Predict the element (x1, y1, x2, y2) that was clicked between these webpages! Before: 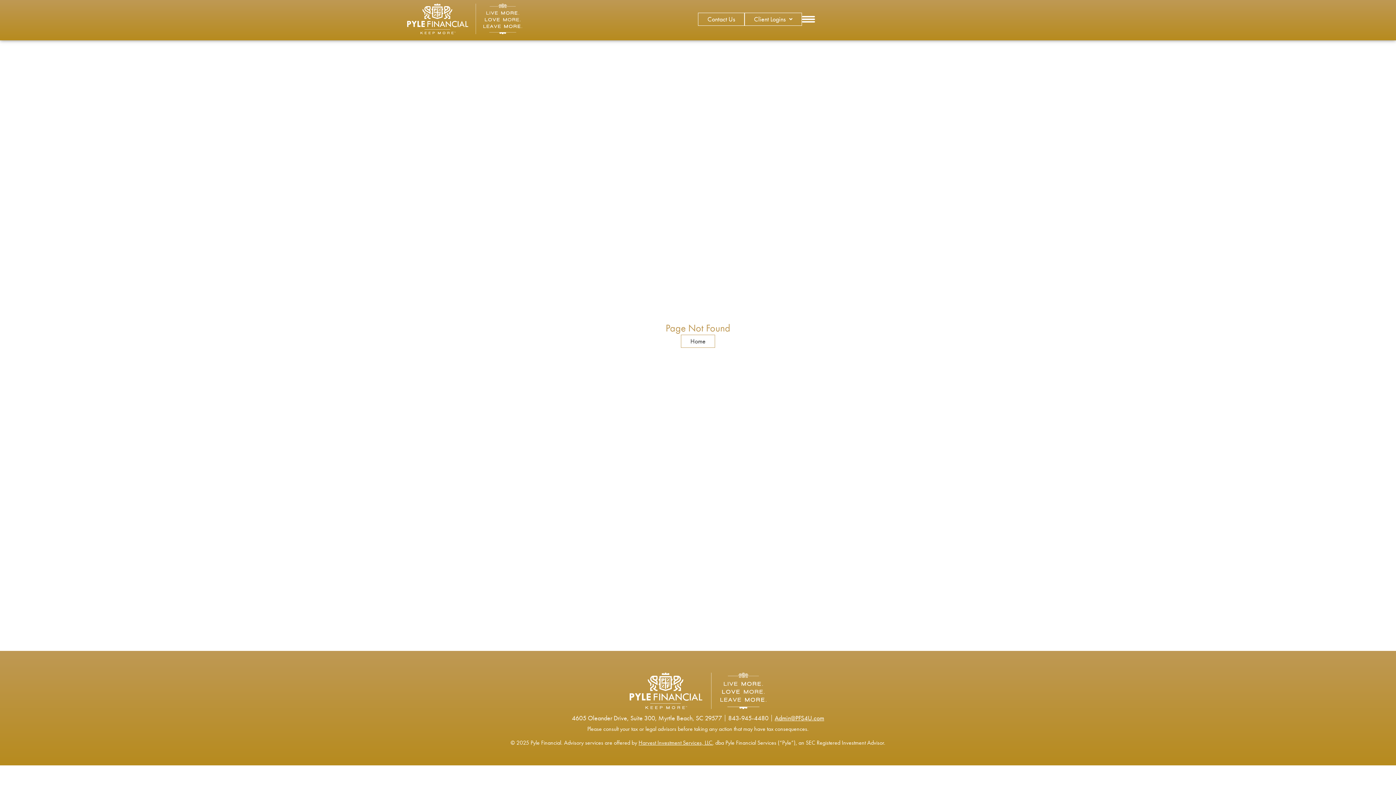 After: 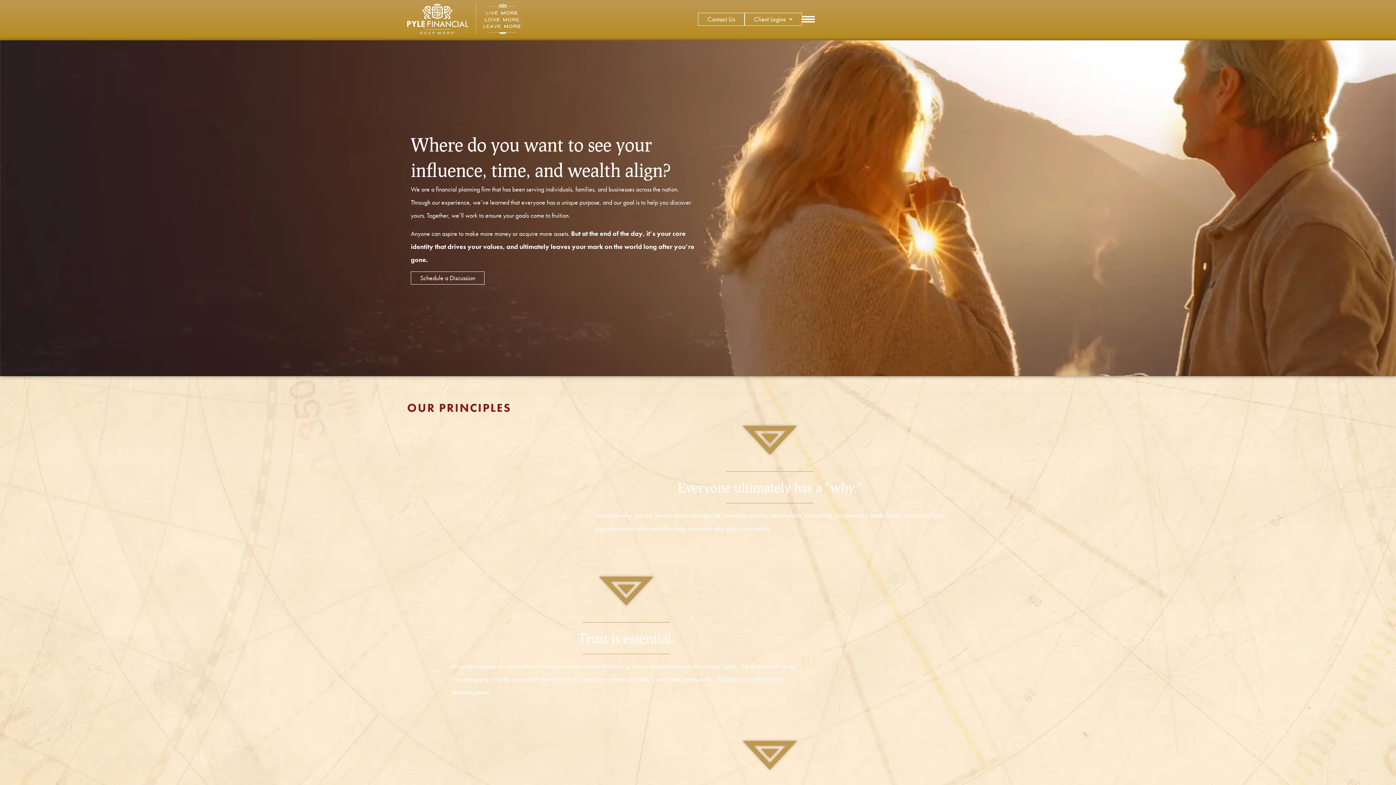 Action: label: Home bbox: (681, 334, 715, 348)